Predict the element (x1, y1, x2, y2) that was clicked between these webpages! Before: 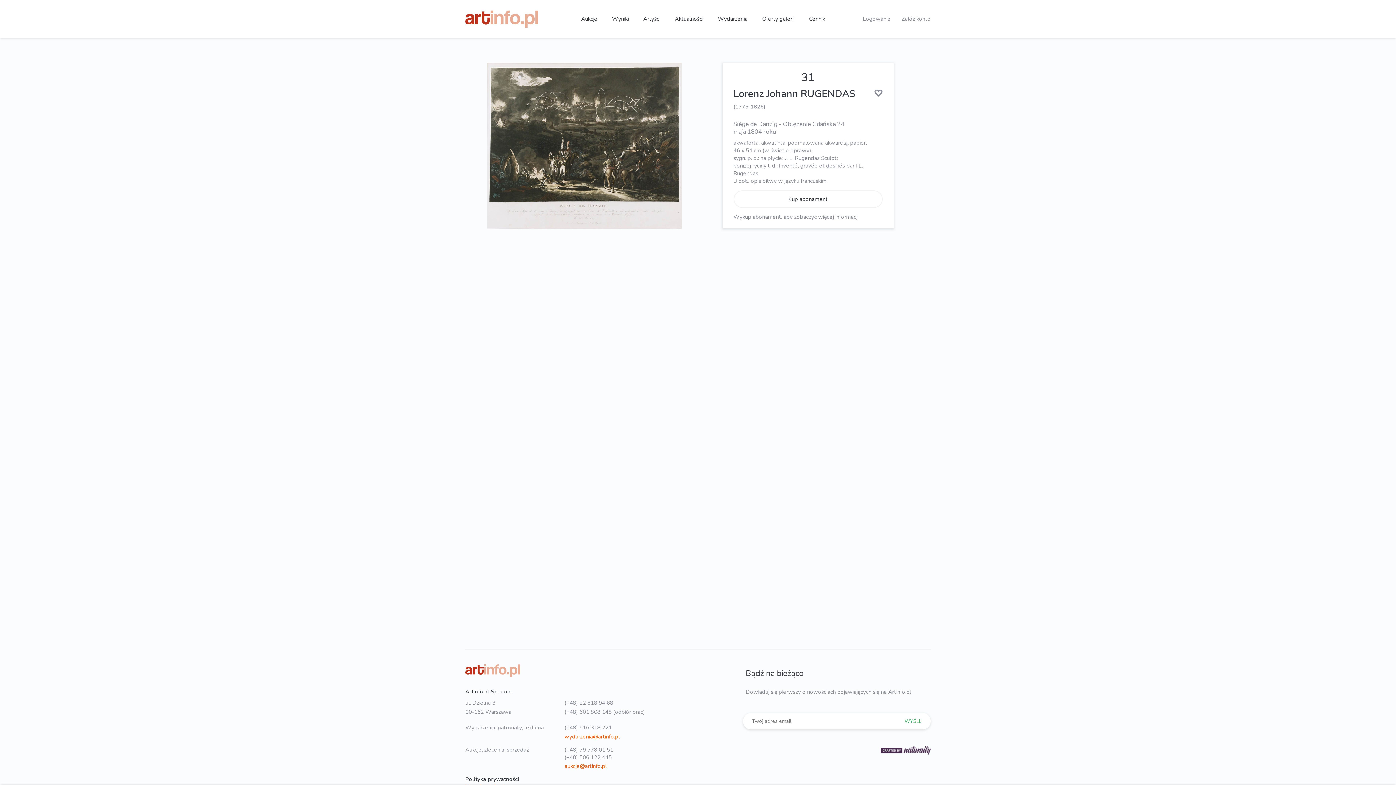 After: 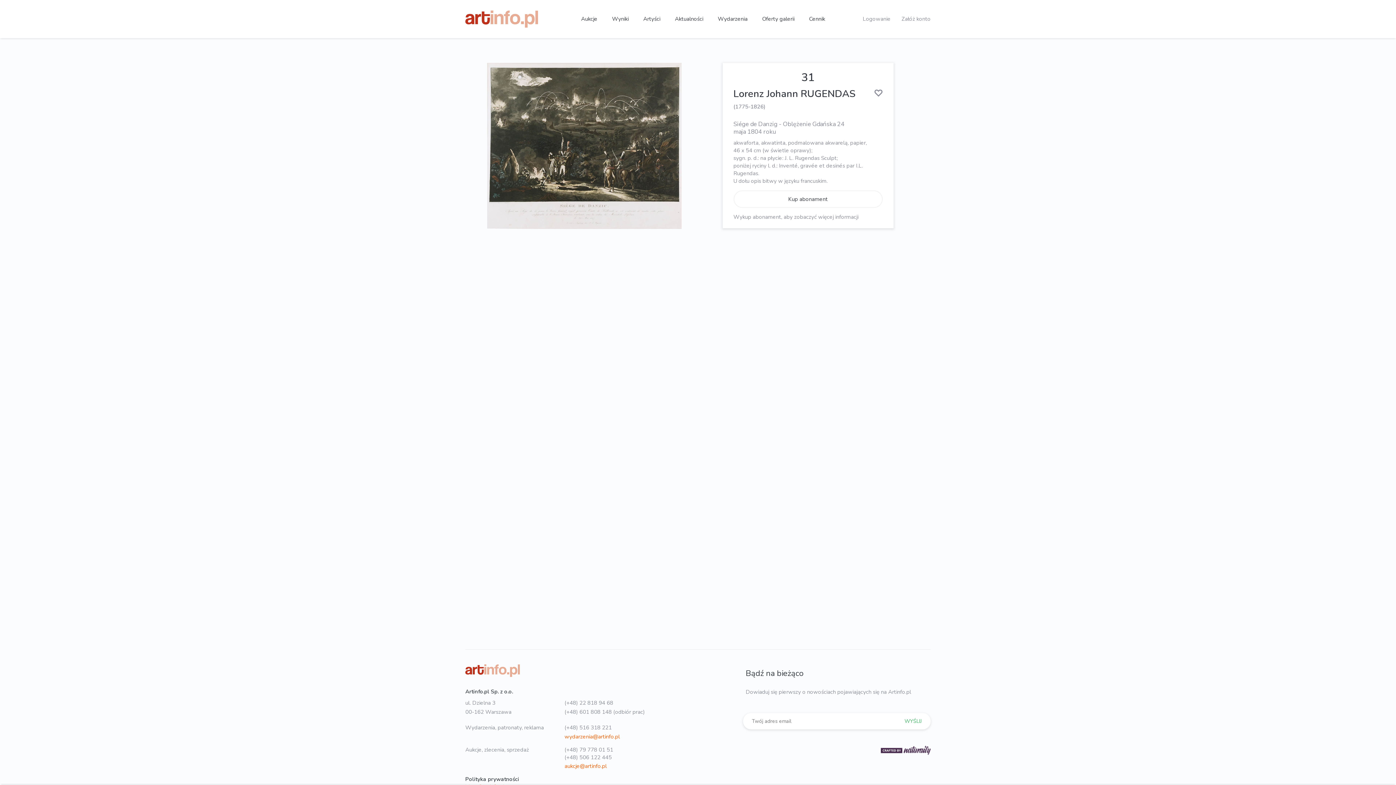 Action: bbox: (881, 746, 930, 753)